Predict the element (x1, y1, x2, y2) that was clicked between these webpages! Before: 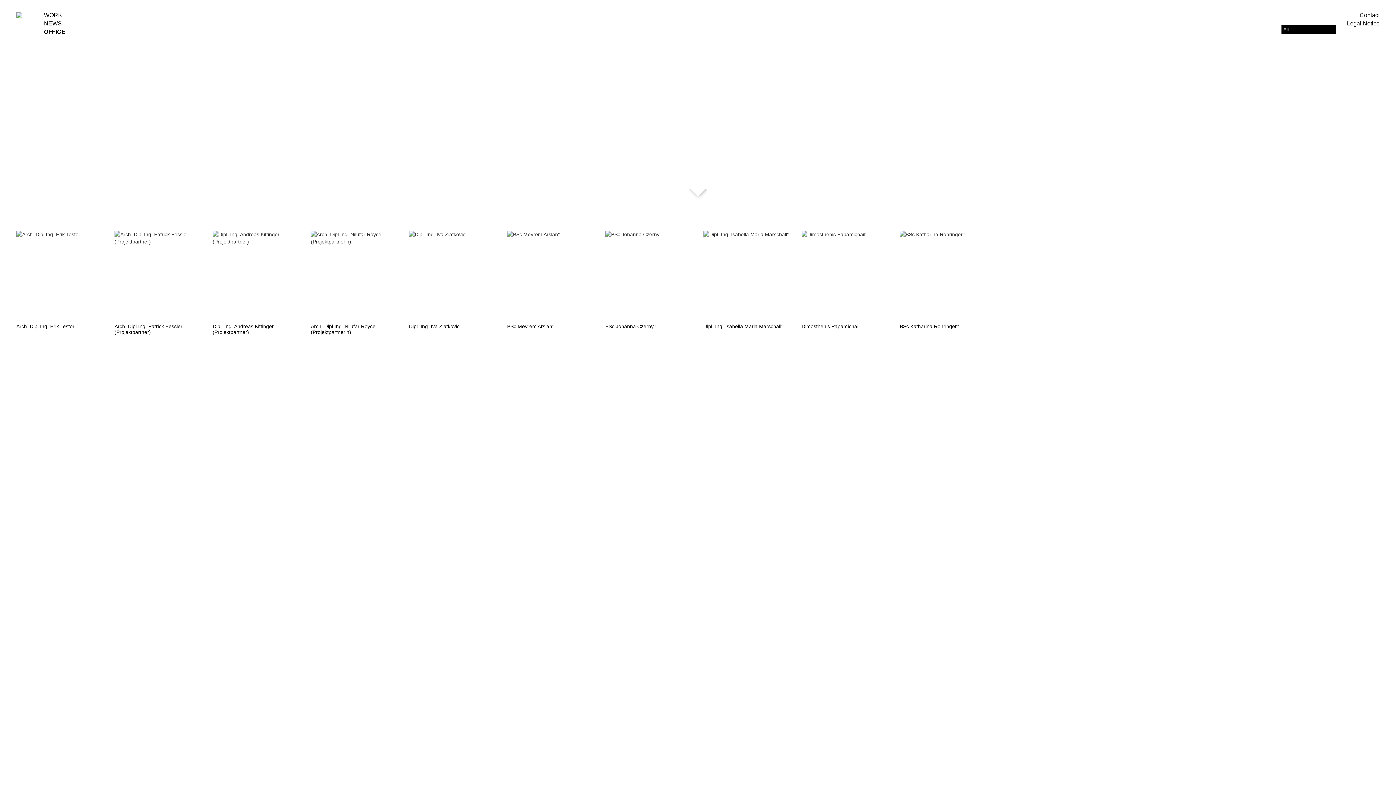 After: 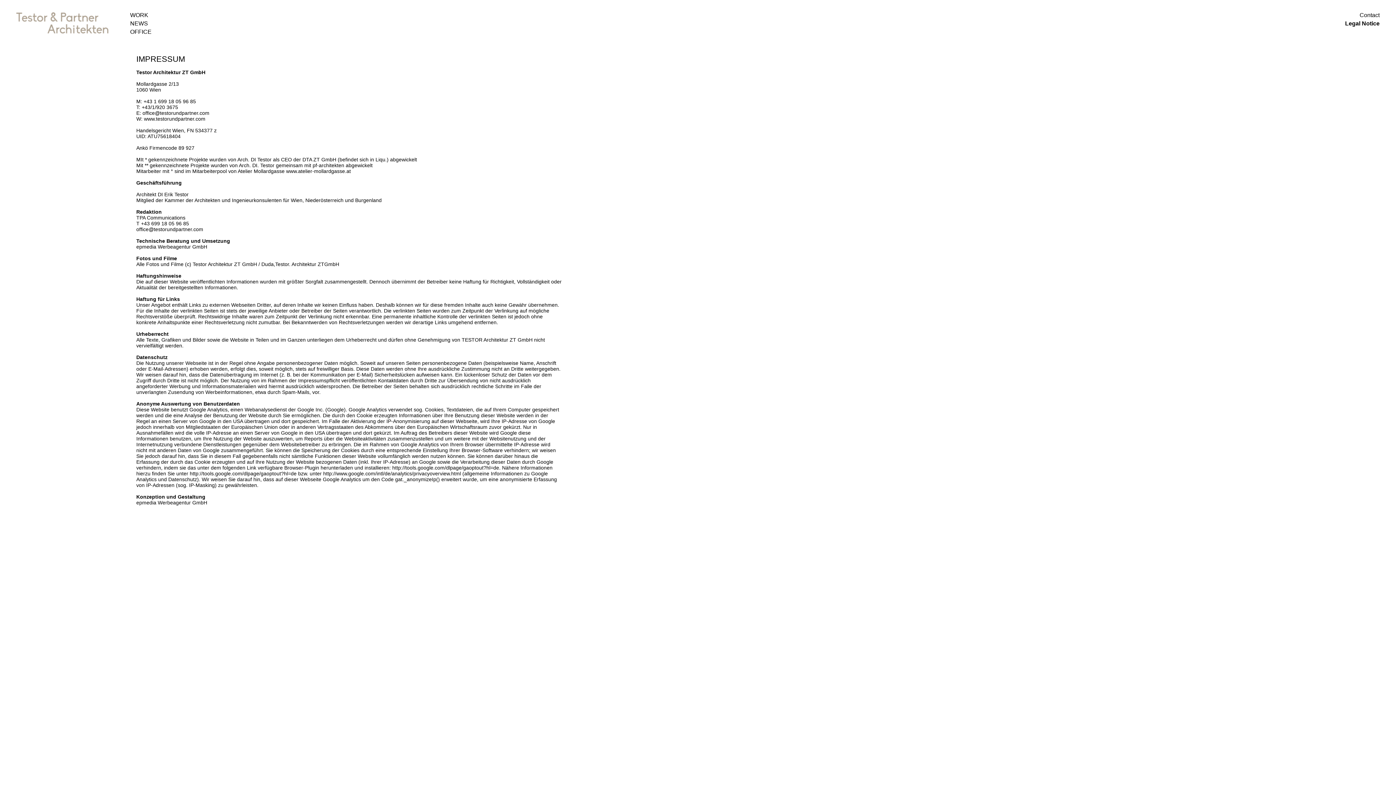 Action: bbox: (1341, 20, 1380, 26) label: Legal Notice